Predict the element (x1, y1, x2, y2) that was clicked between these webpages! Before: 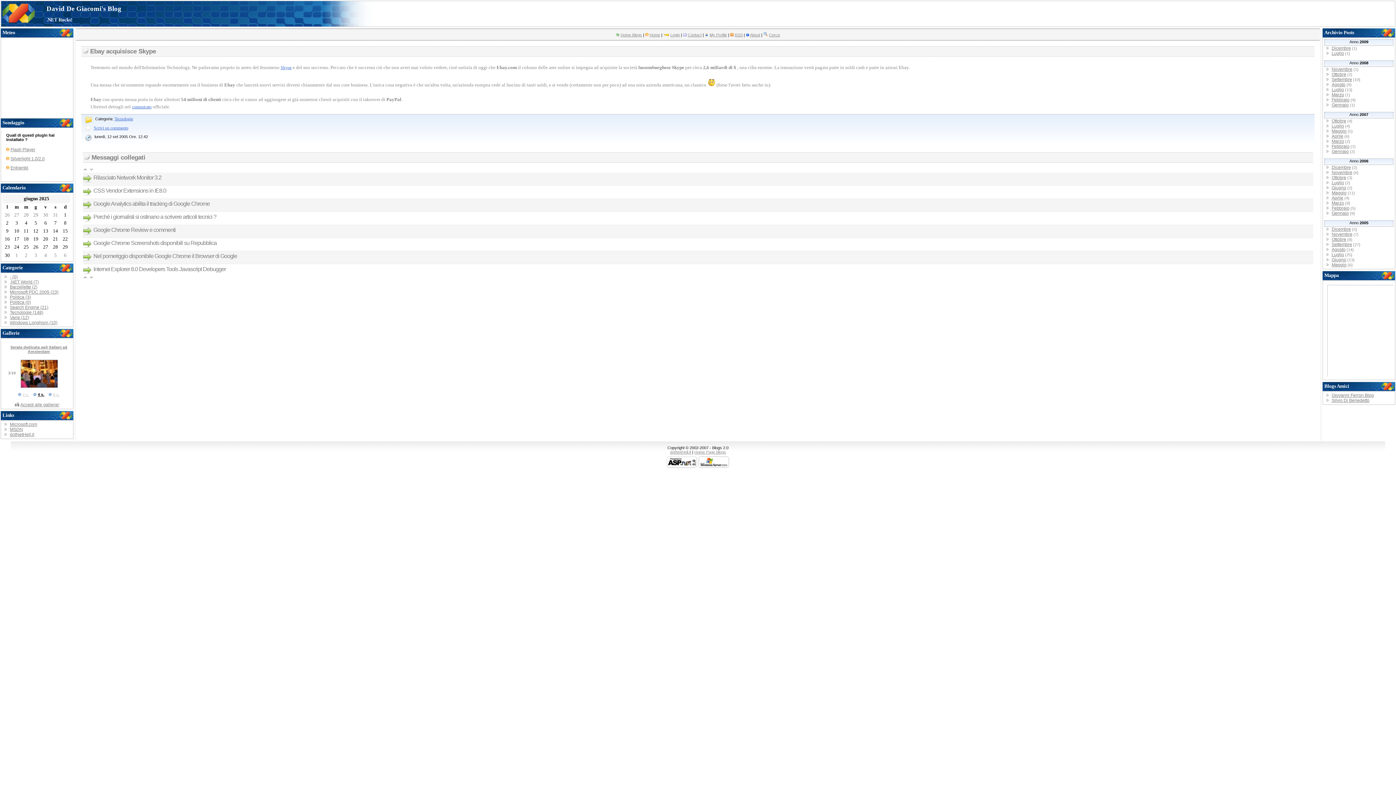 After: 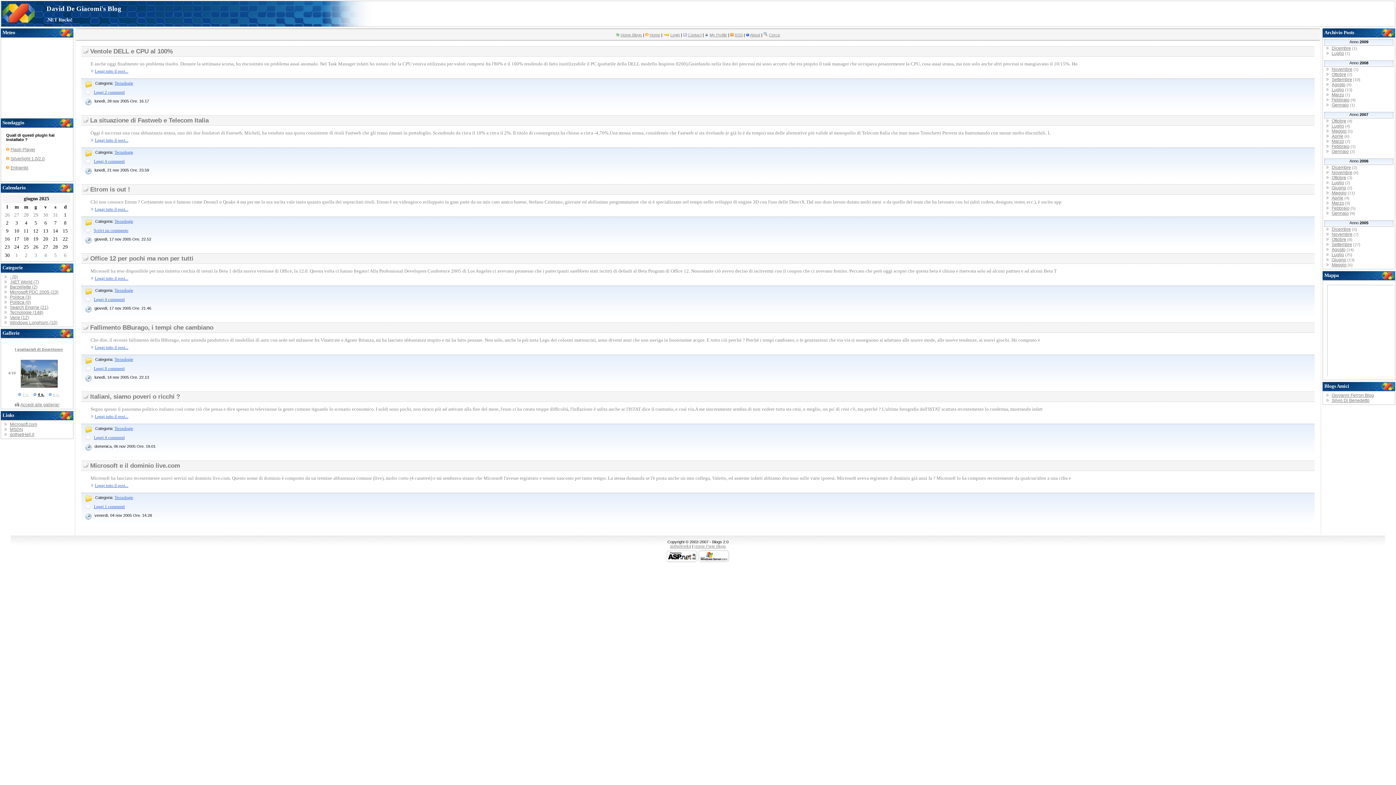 Action: label: Novembre bbox: (1332, 232, 1352, 237)